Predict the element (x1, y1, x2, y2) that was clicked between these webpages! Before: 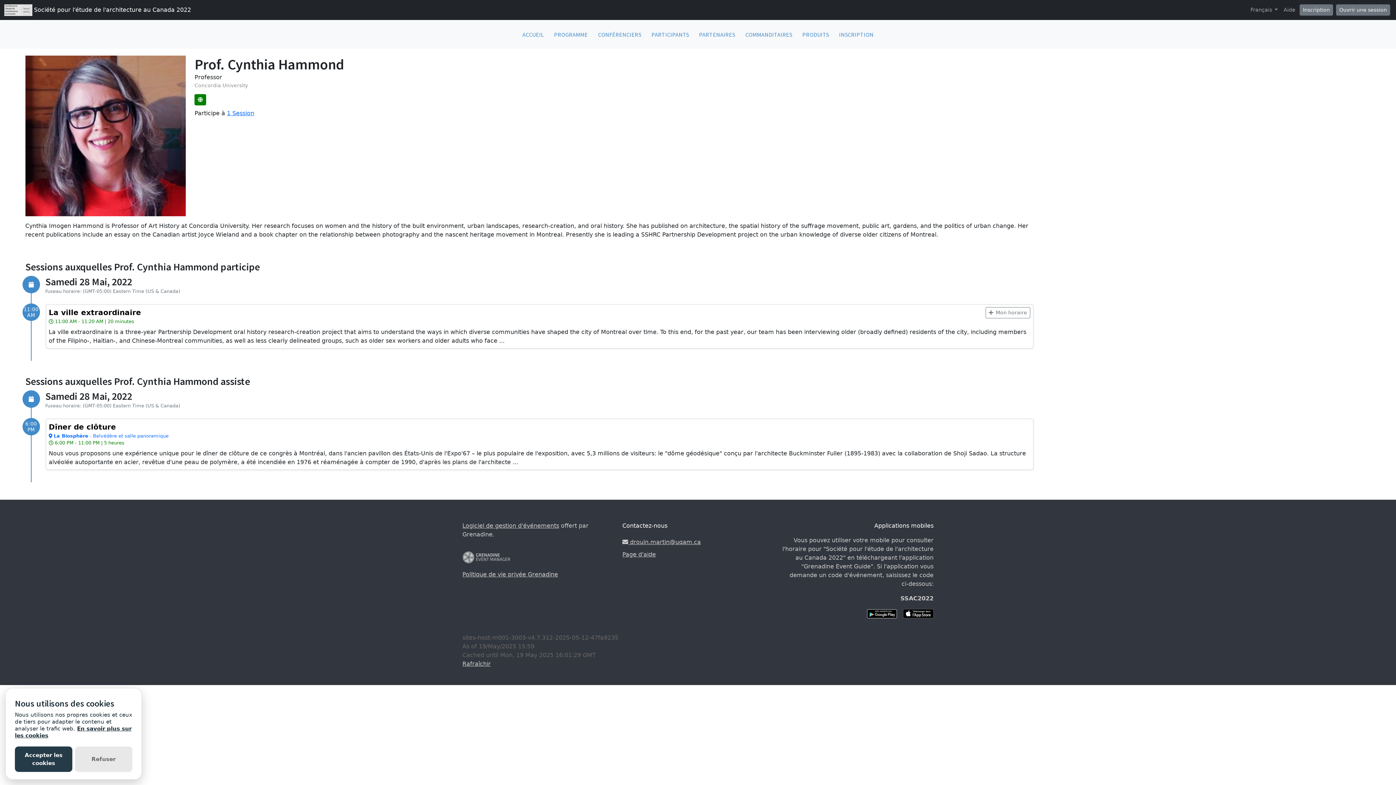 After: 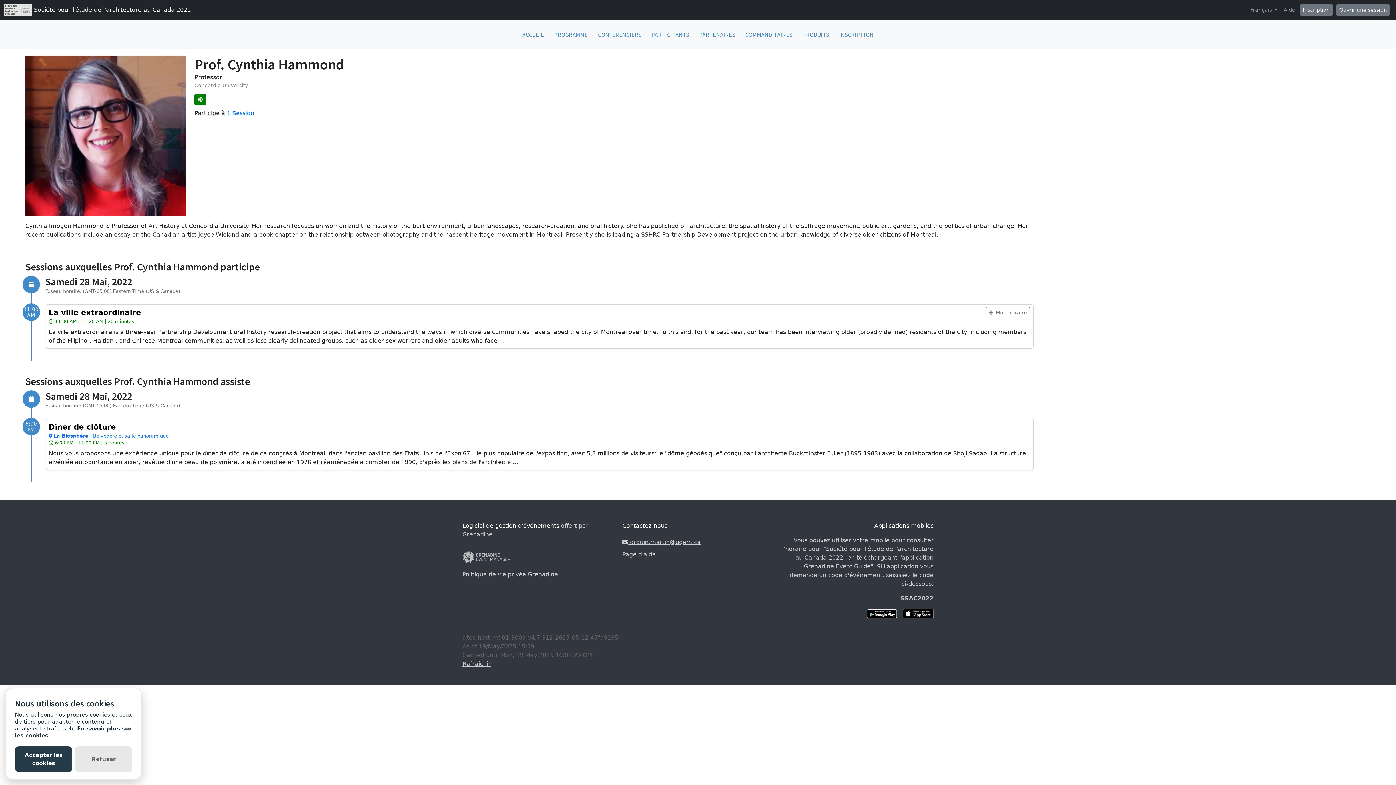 Action: label: Logiciel de gestion d'événements bbox: (462, 522, 559, 529)